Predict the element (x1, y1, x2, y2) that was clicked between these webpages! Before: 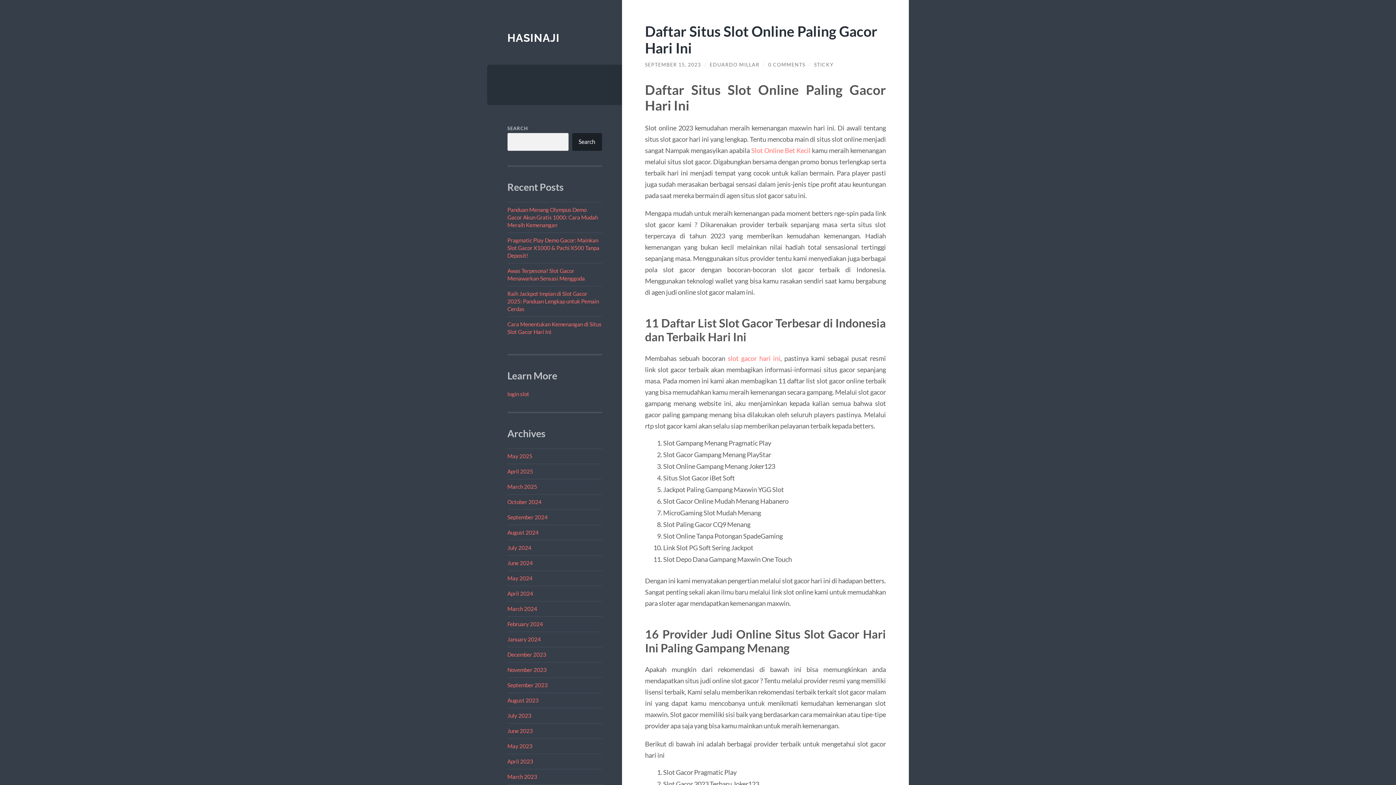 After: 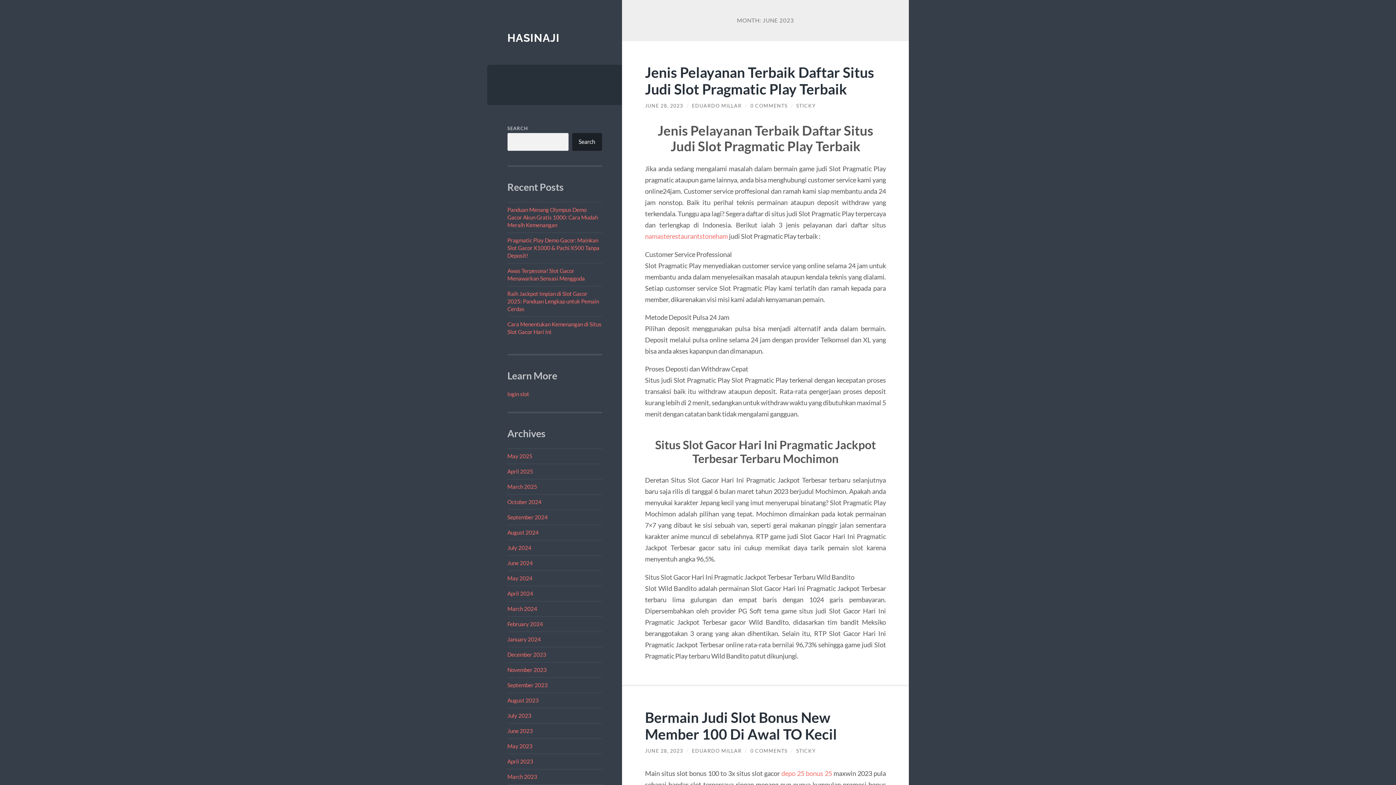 Action: label: June 2023 bbox: (507, 727, 532, 734)